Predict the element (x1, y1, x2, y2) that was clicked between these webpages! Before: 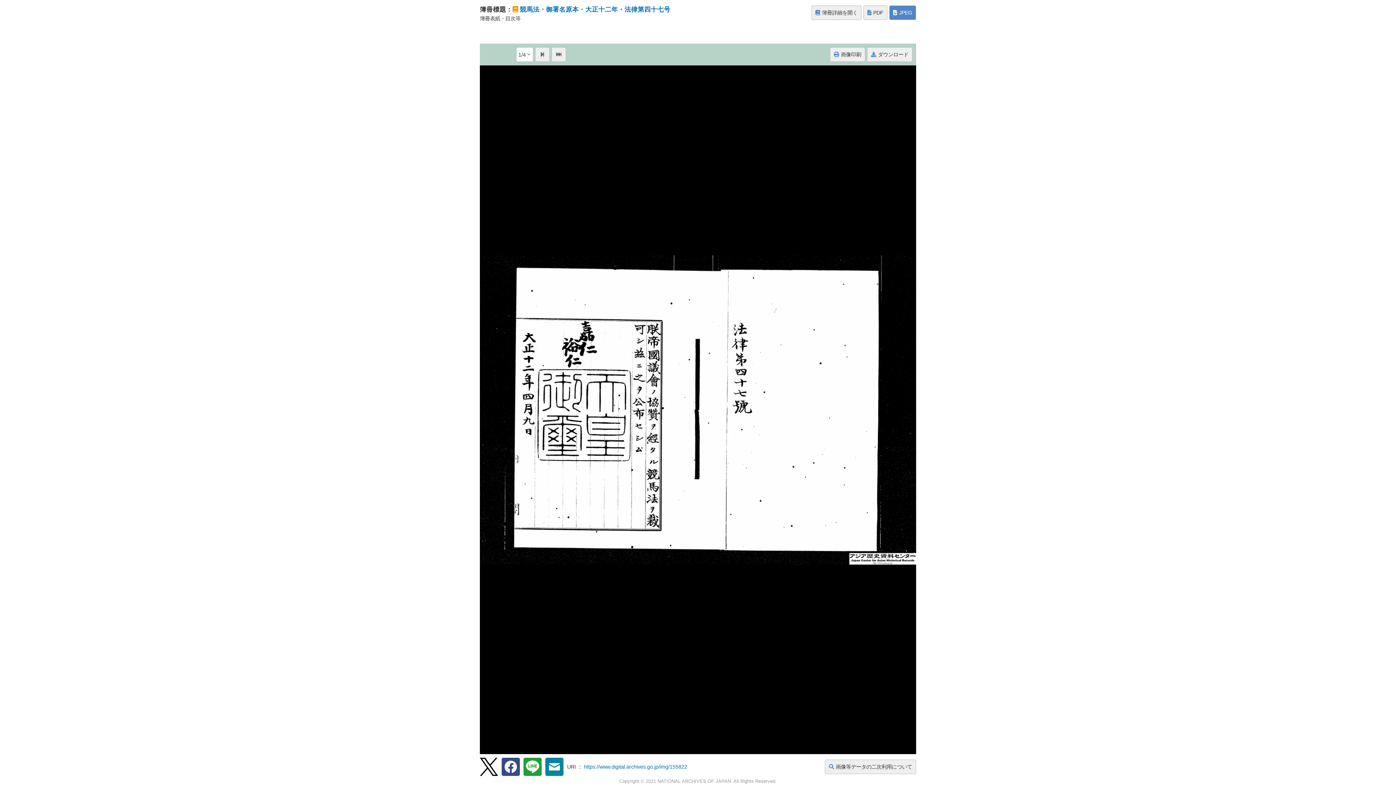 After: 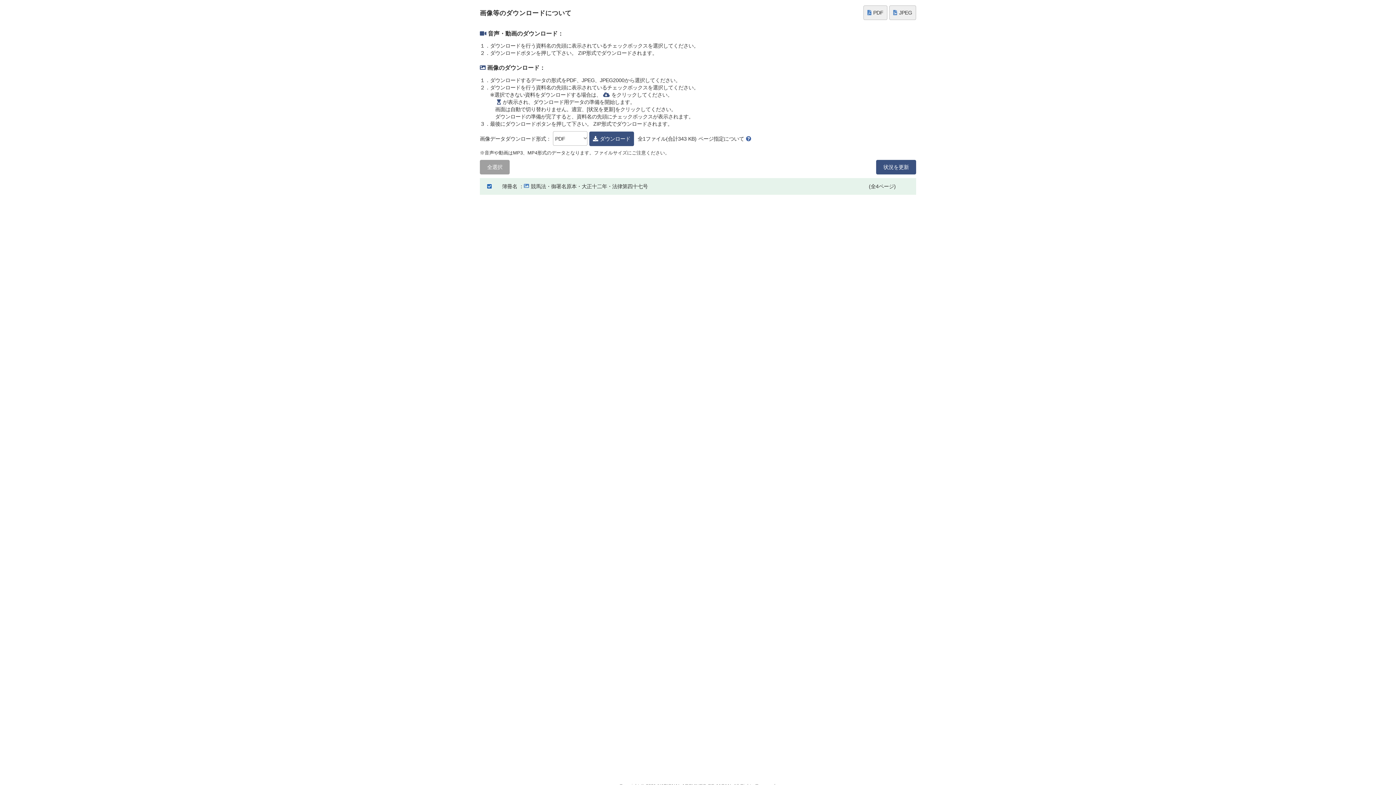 Action: label: ダウンロード bbox: (867, 47, 912, 61)